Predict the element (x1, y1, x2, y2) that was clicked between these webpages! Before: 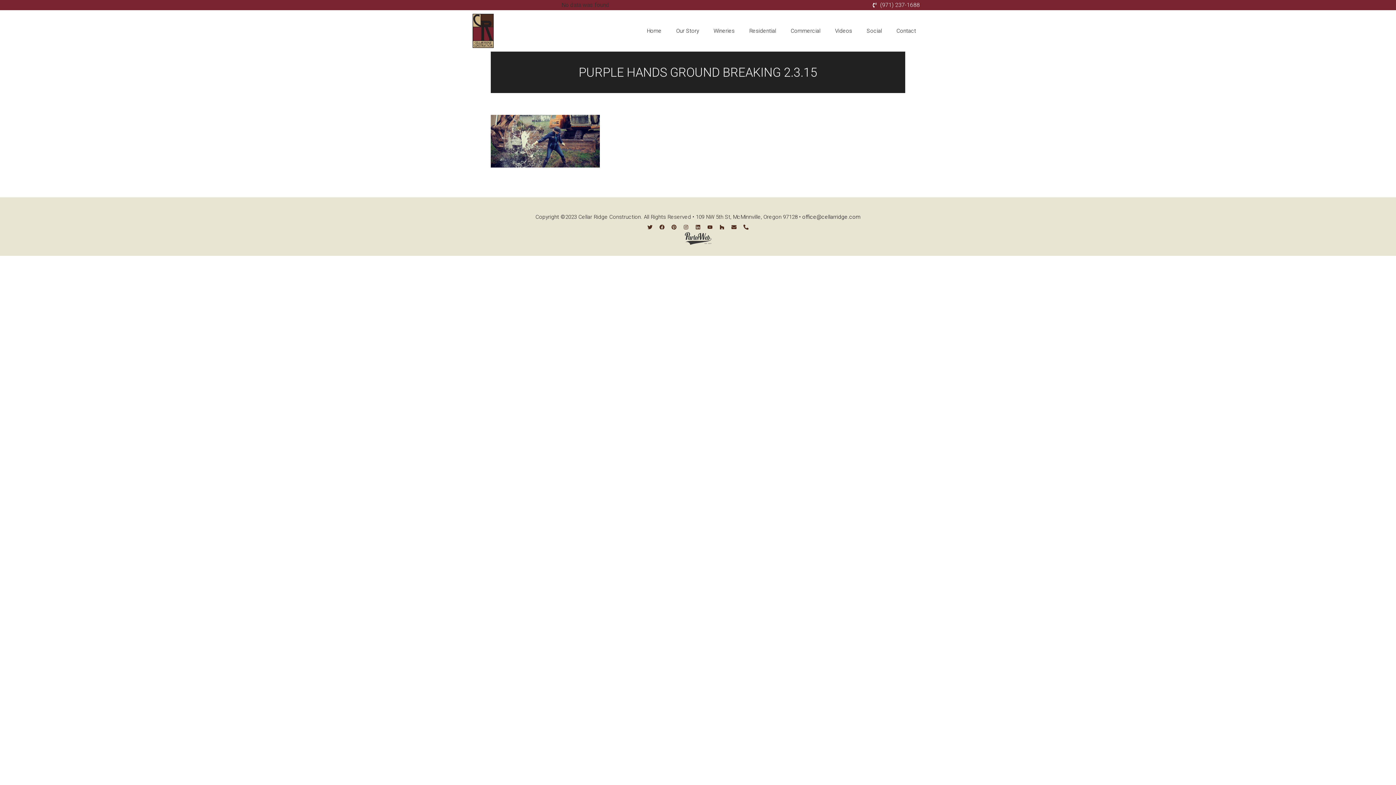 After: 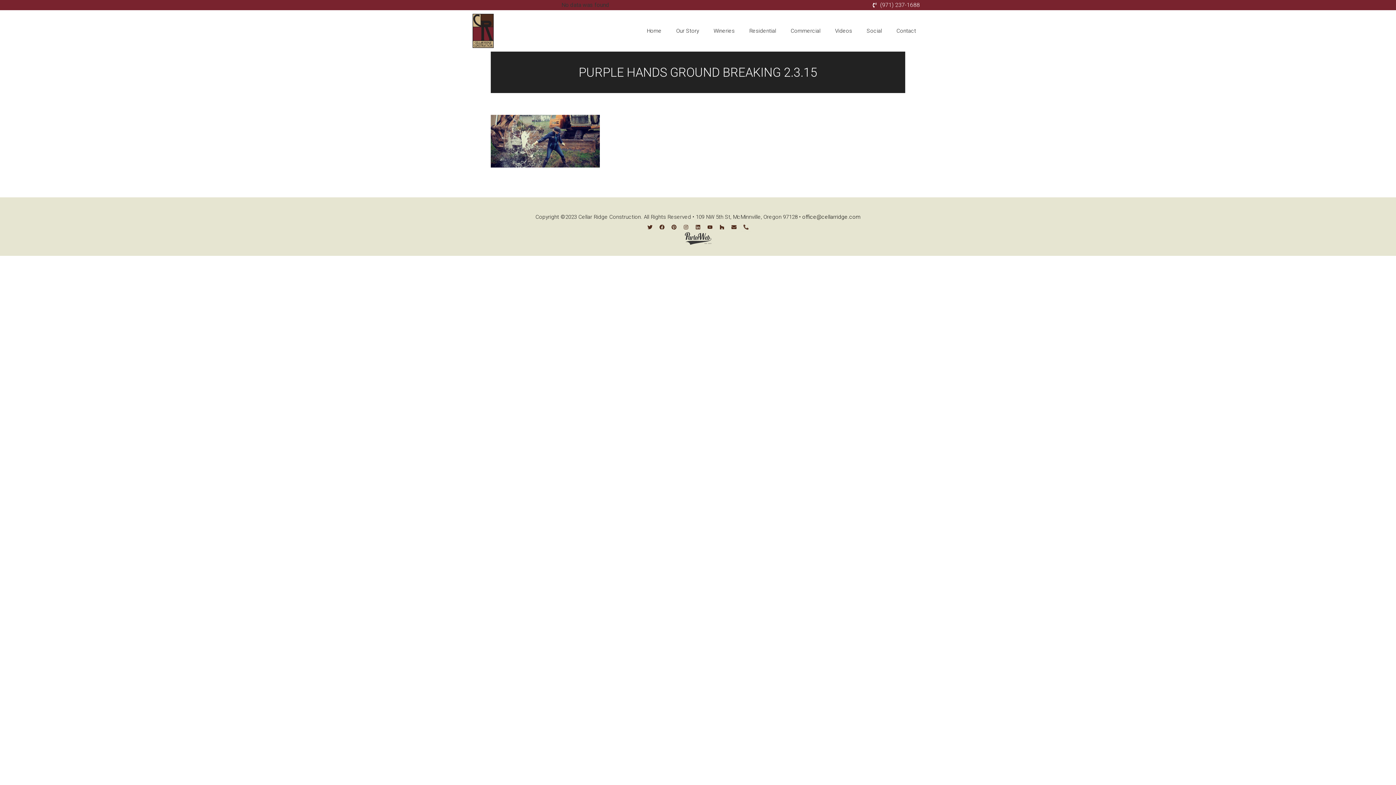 Action: label: Phone-alt bbox: (741, 222, 751, 232)